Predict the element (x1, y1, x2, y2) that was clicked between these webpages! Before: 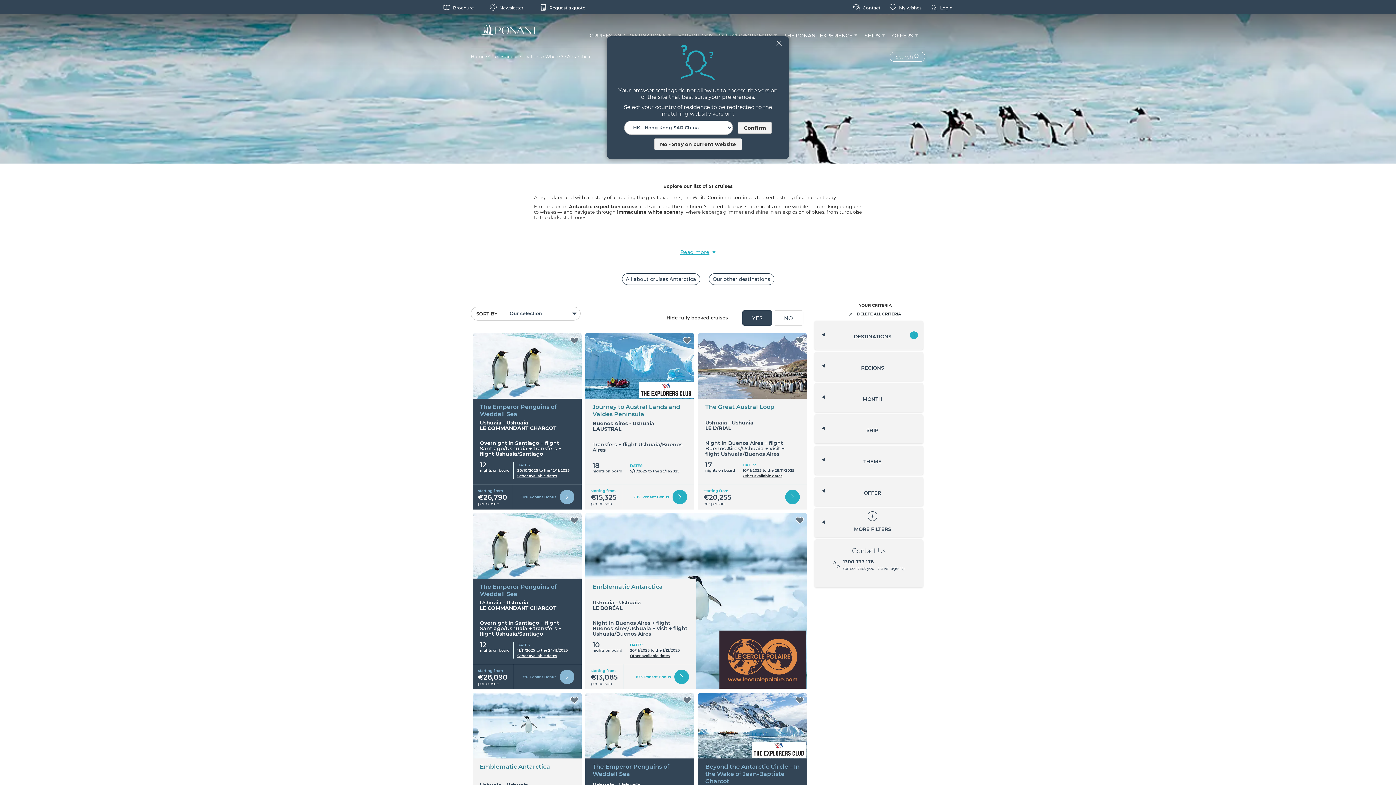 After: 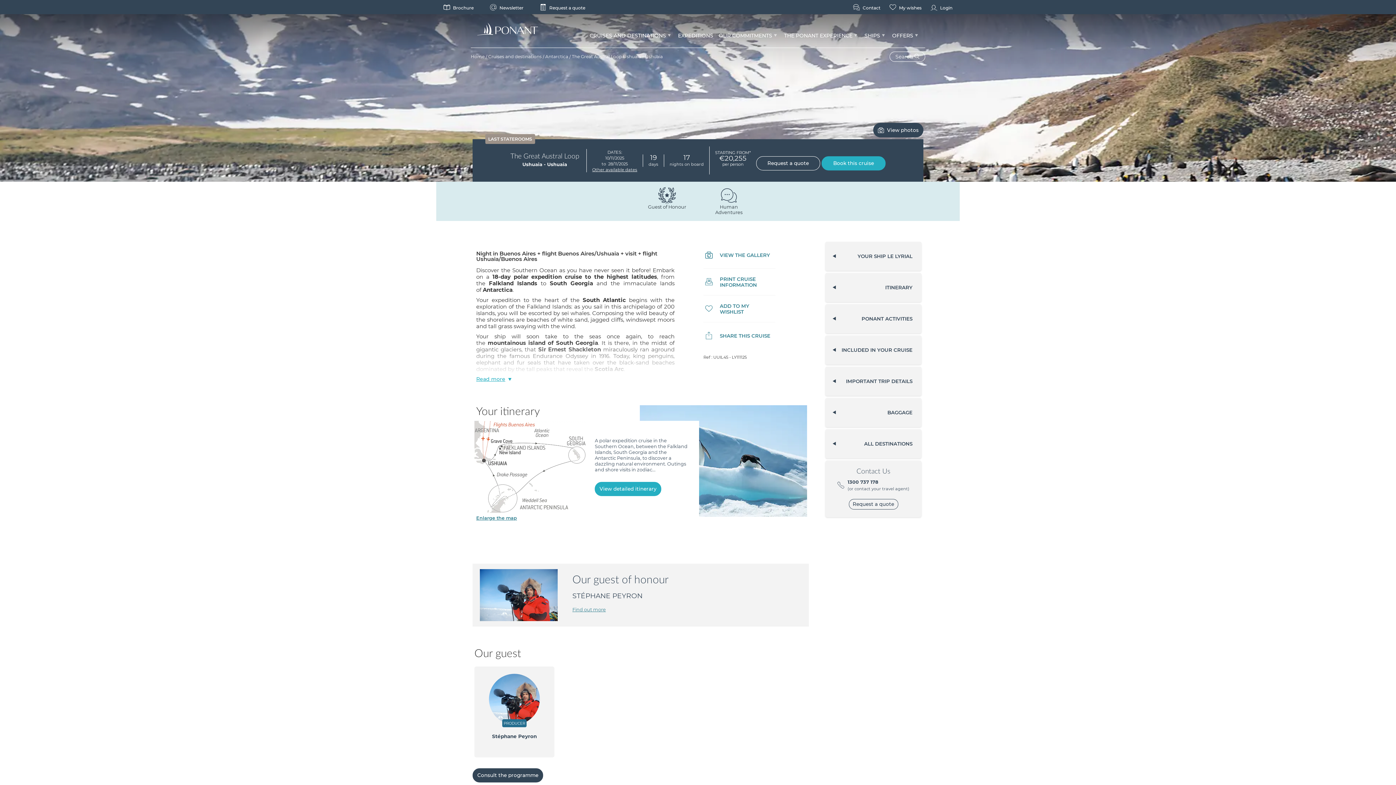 Action: label: Discover bbox: (785, 582, 799, 596)